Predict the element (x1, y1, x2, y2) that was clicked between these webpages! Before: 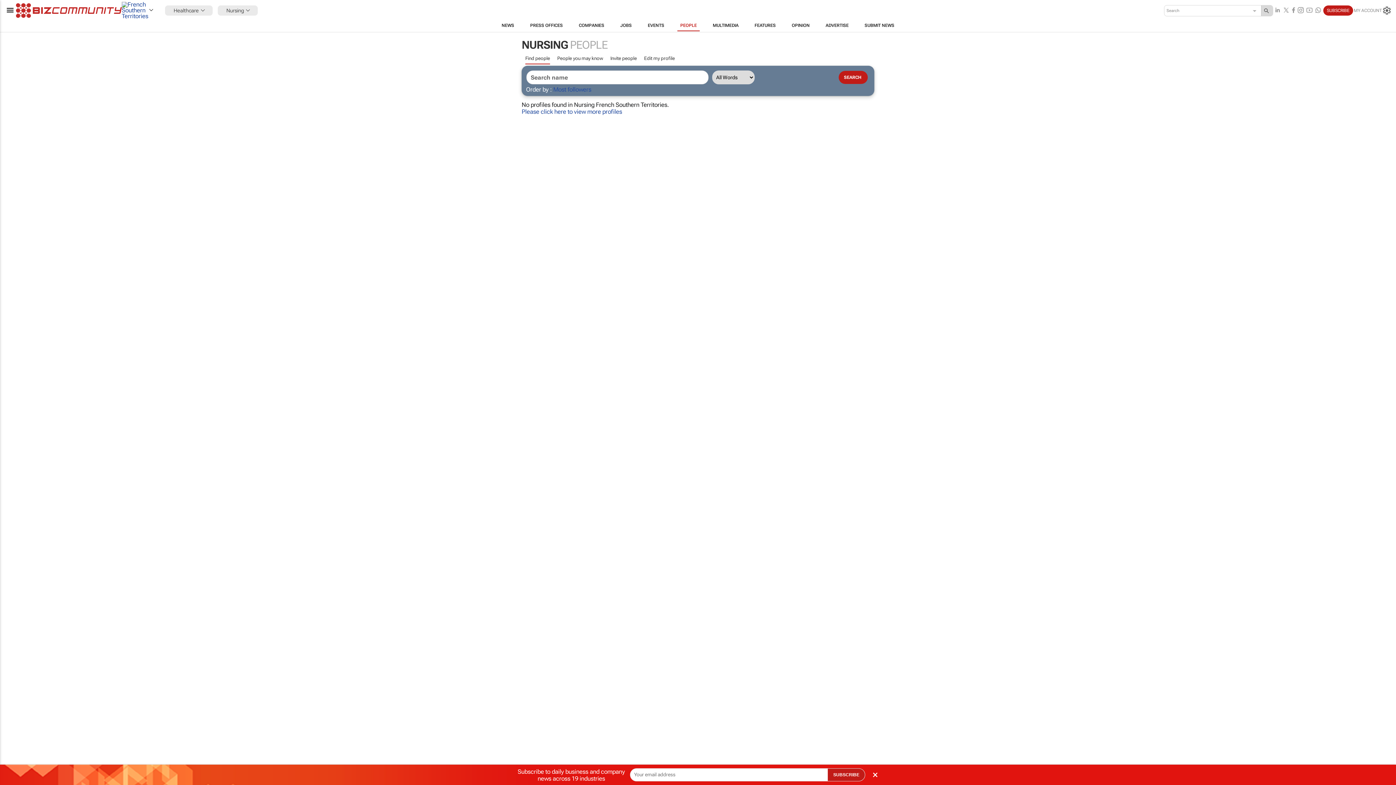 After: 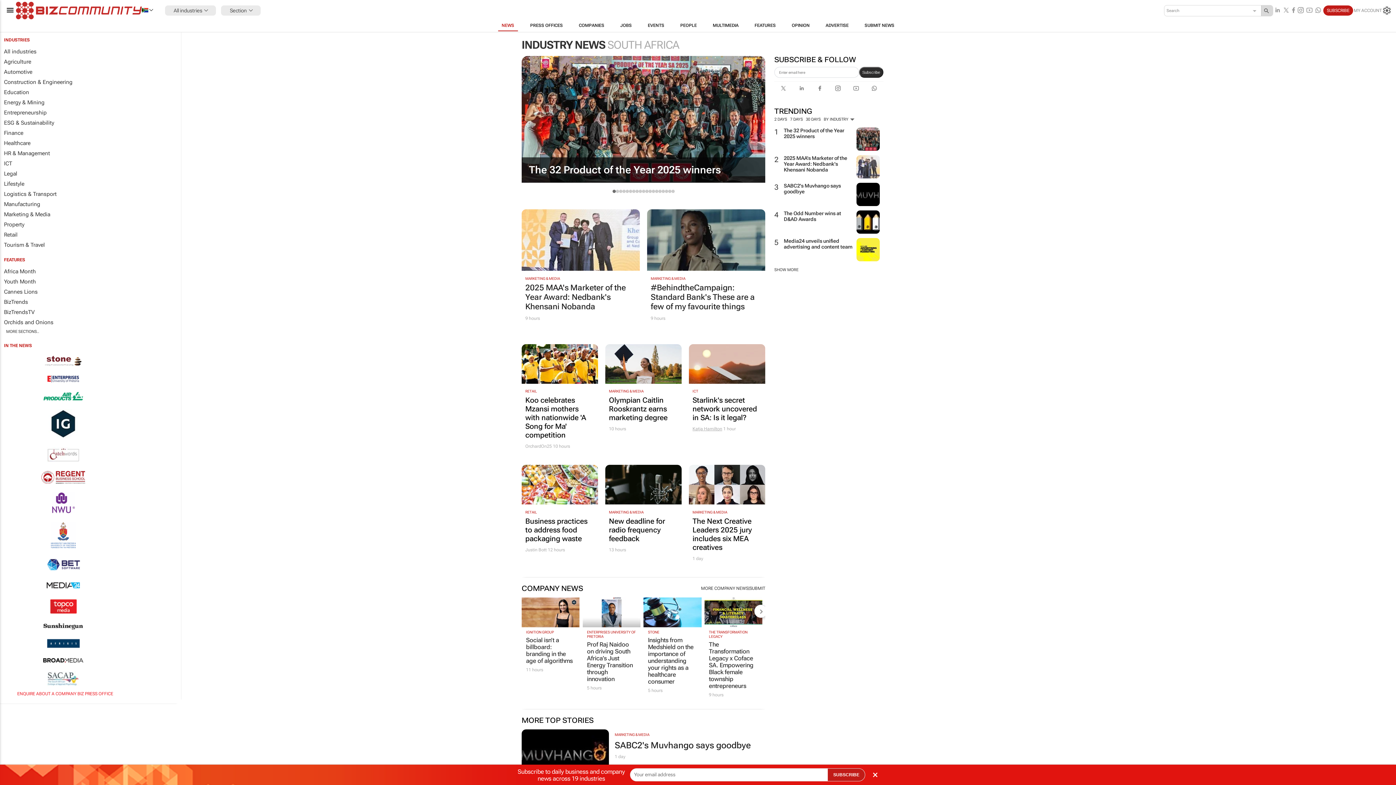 Action: bbox: (15, 3, 121, 17)